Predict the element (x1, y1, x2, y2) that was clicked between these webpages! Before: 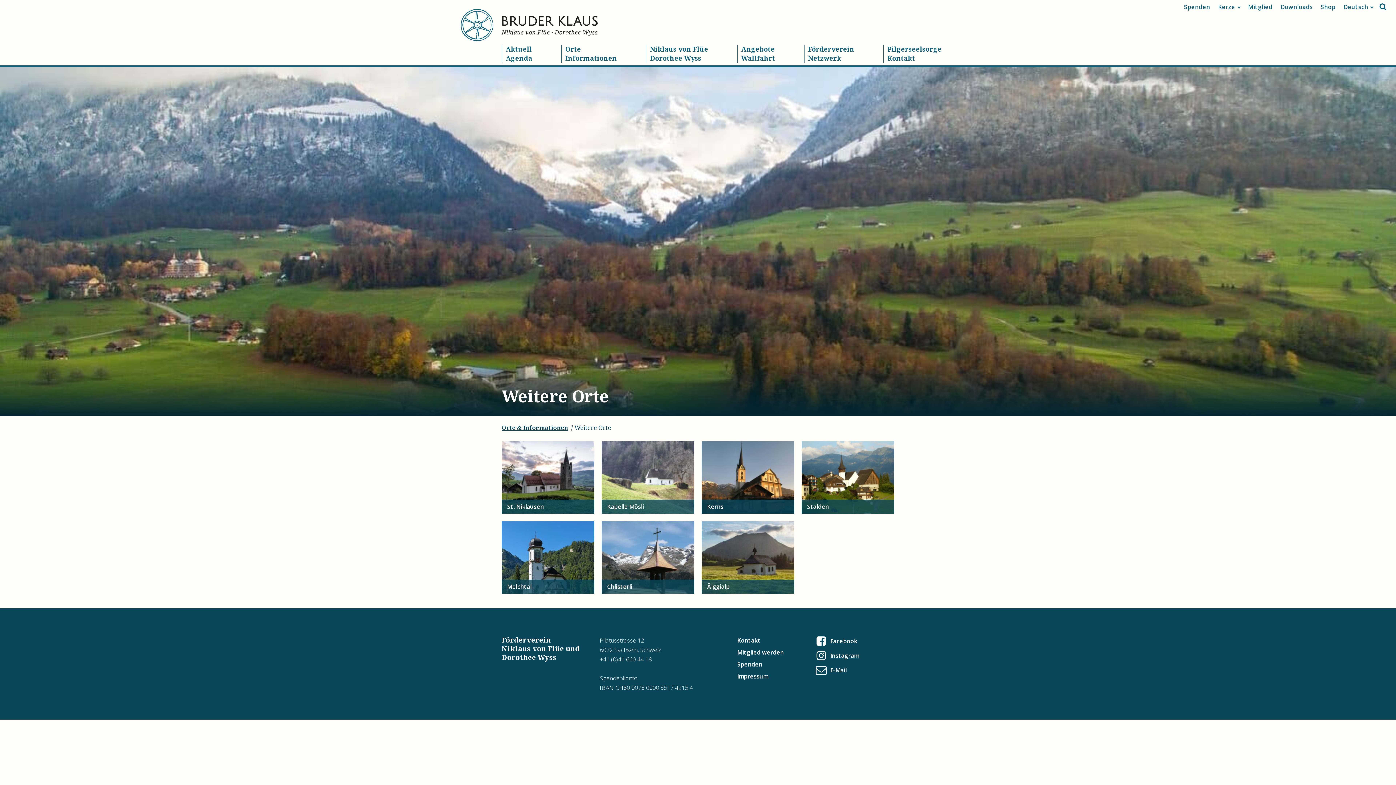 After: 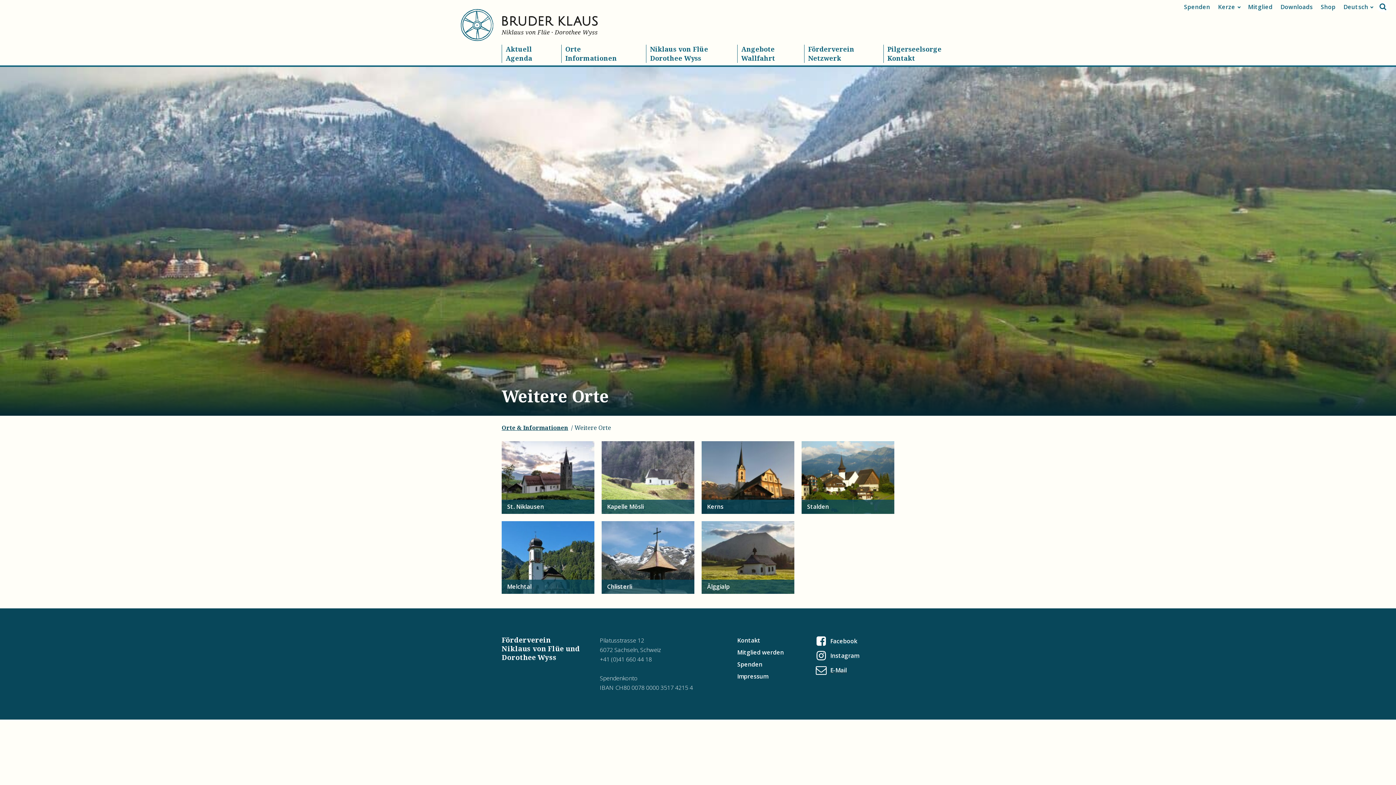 Action: bbox: (816, 665, 846, 676) label: E-Mail